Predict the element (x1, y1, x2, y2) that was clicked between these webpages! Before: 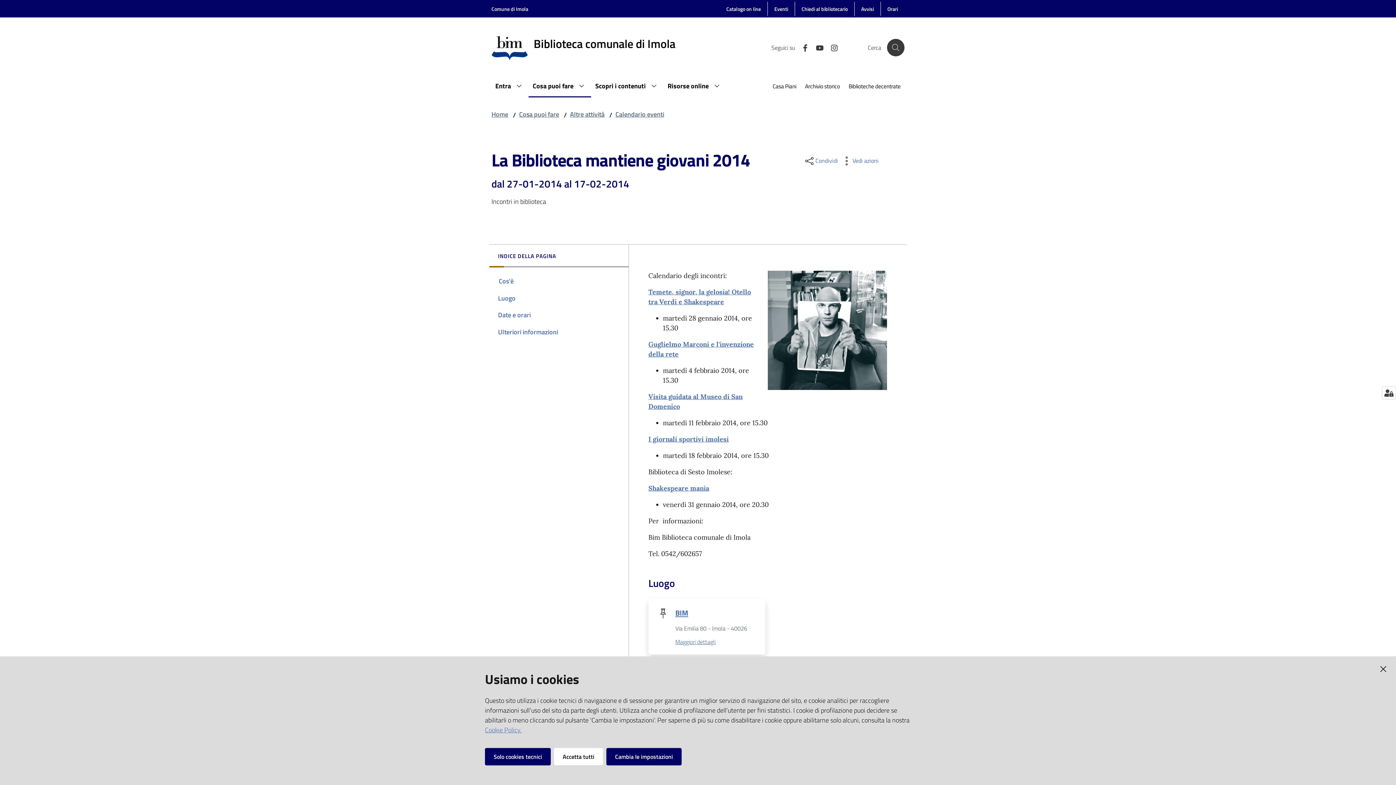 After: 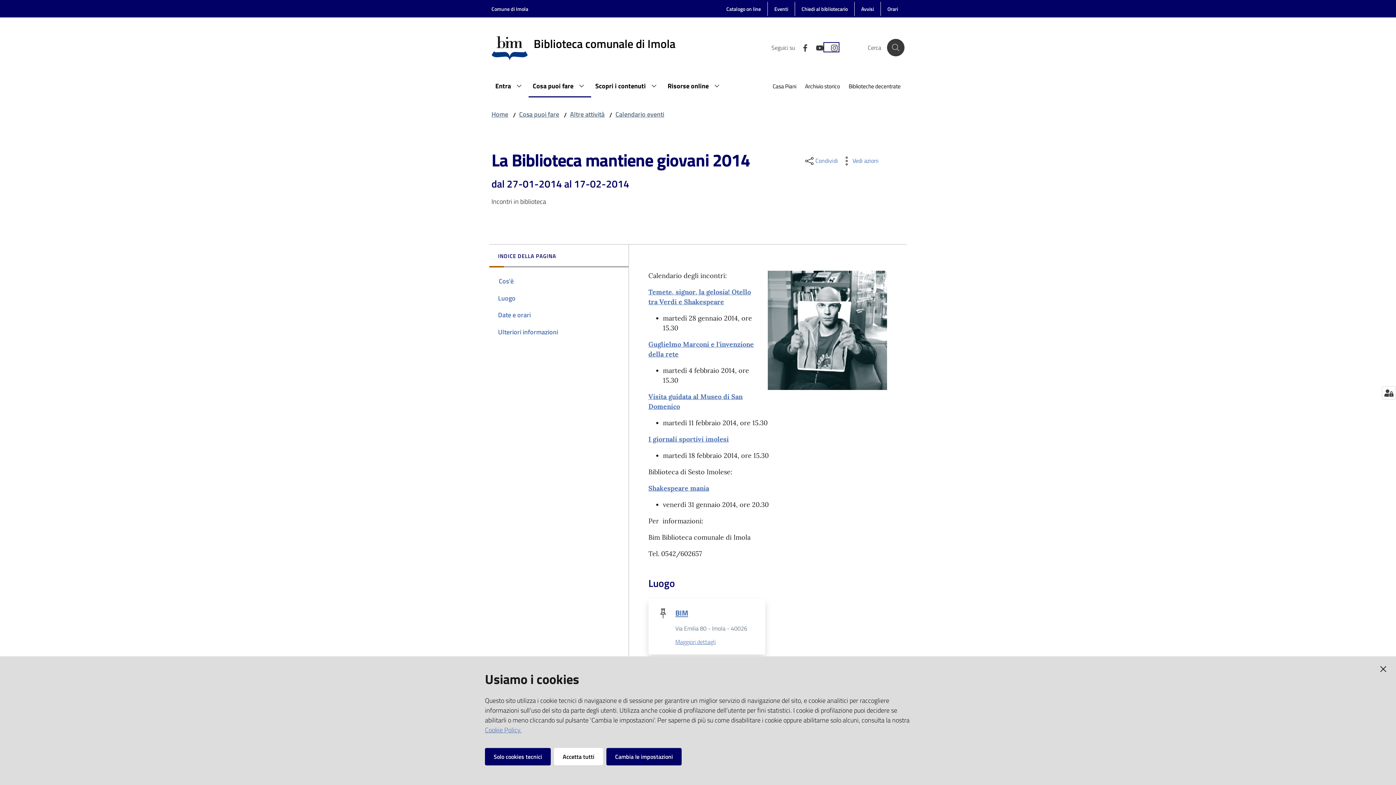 Action: bbox: (824, 42, 838, 51)